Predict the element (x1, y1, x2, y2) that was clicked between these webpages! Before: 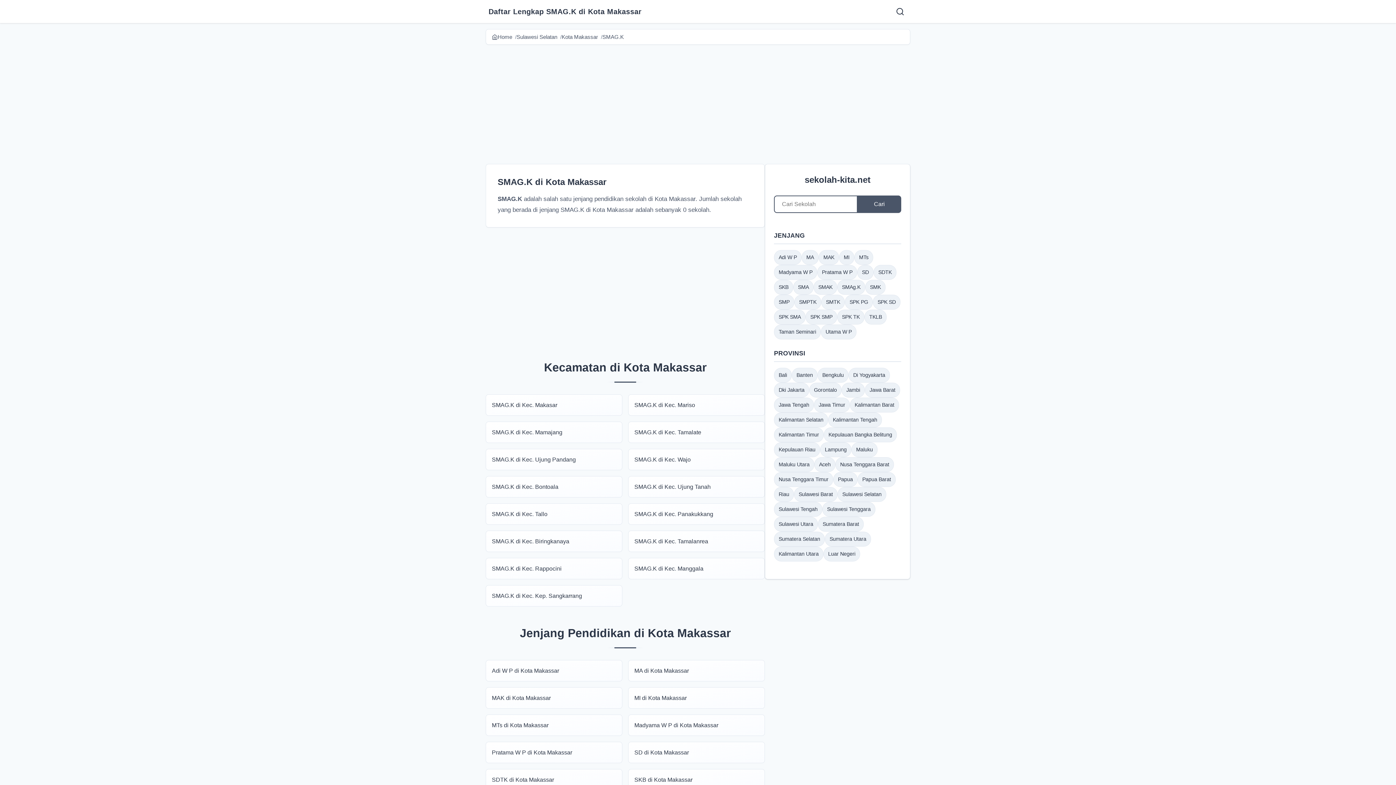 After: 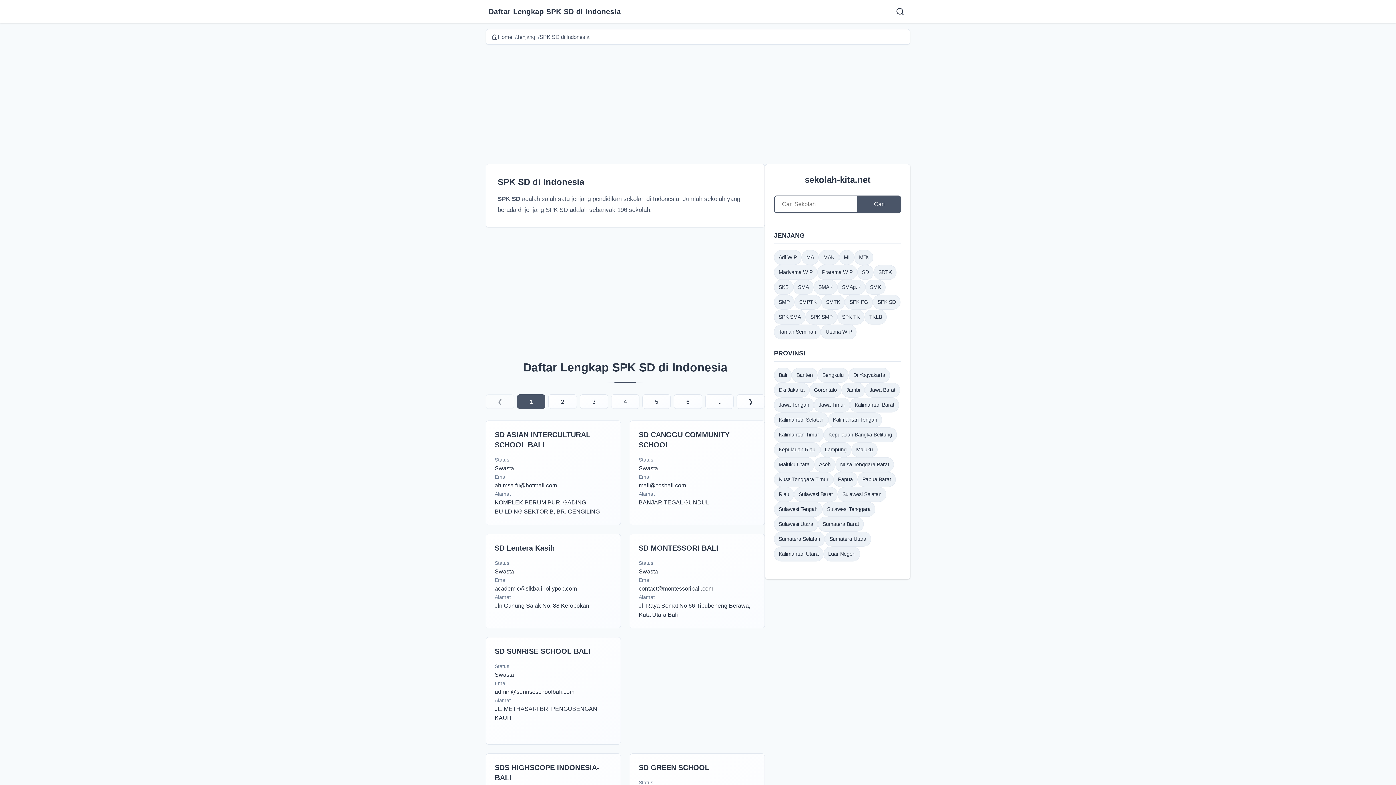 Action: bbox: (873, 294, 900, 309) label: SPK SD